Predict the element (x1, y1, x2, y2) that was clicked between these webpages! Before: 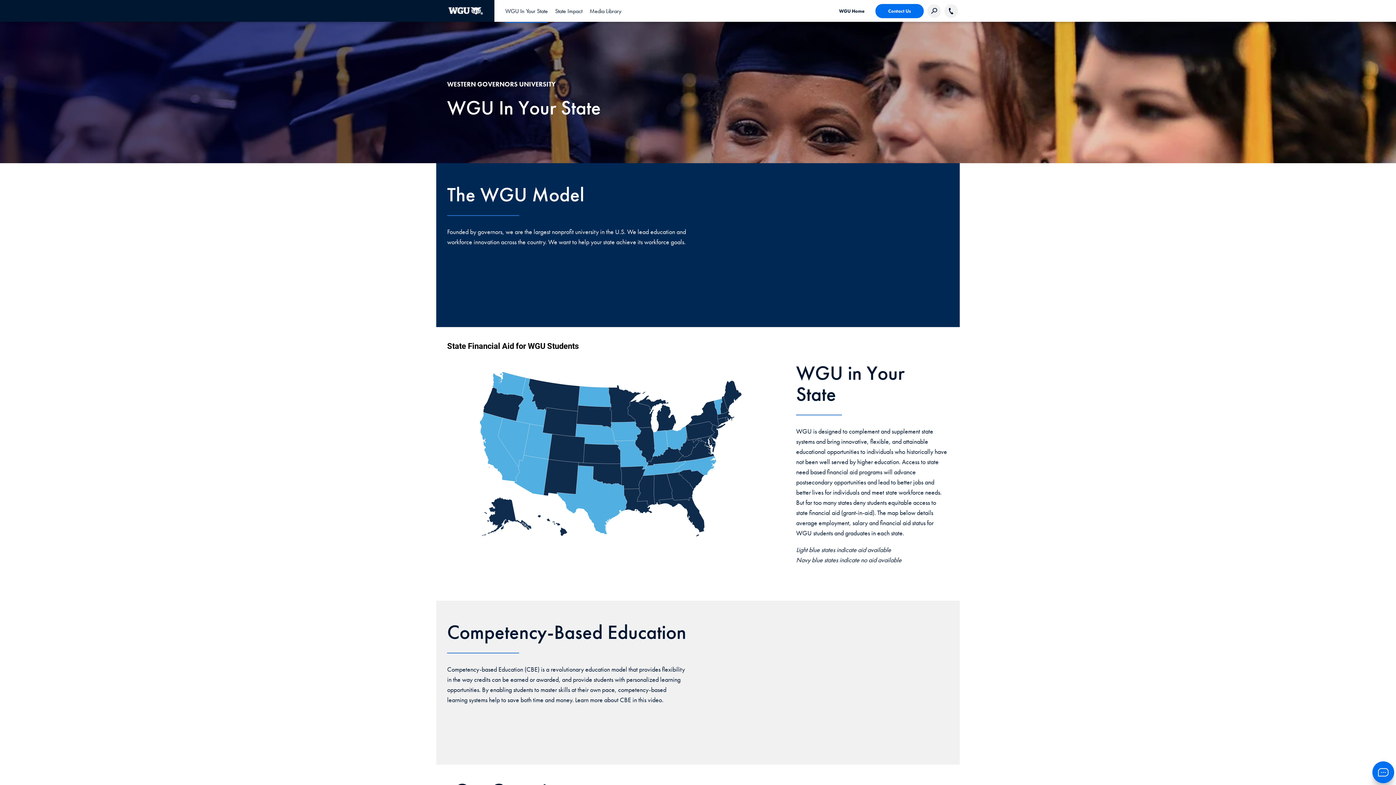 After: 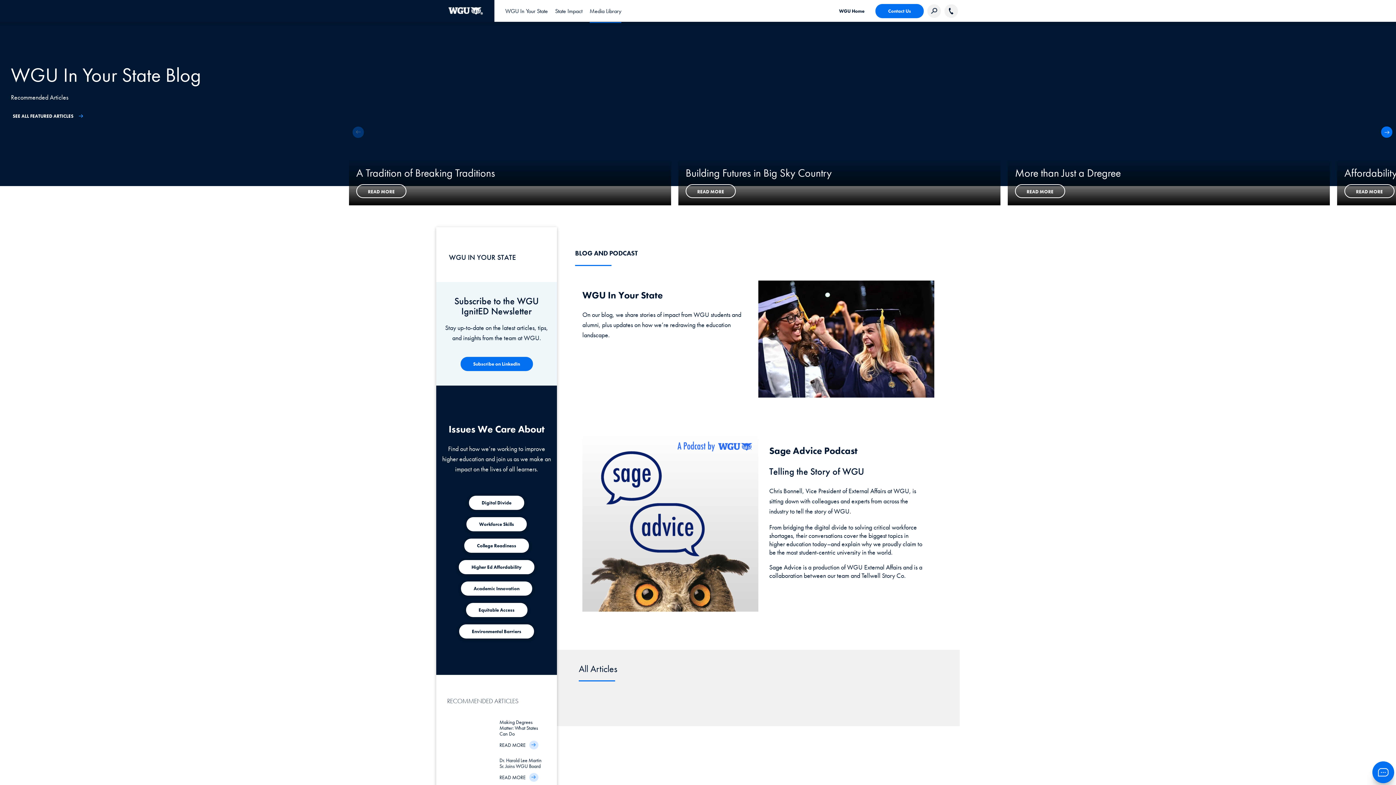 Action: bbox: (589, 0, 621, 21) label: Media Library